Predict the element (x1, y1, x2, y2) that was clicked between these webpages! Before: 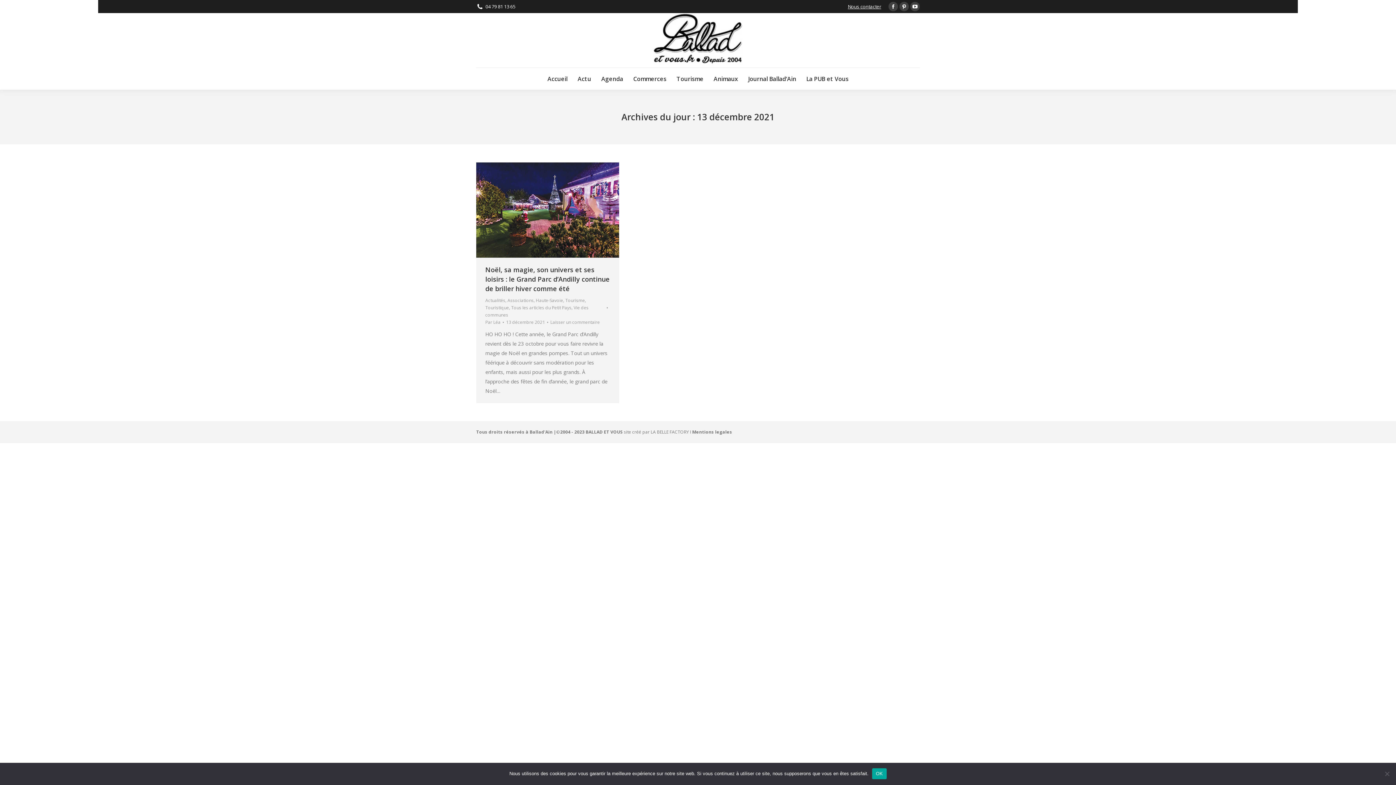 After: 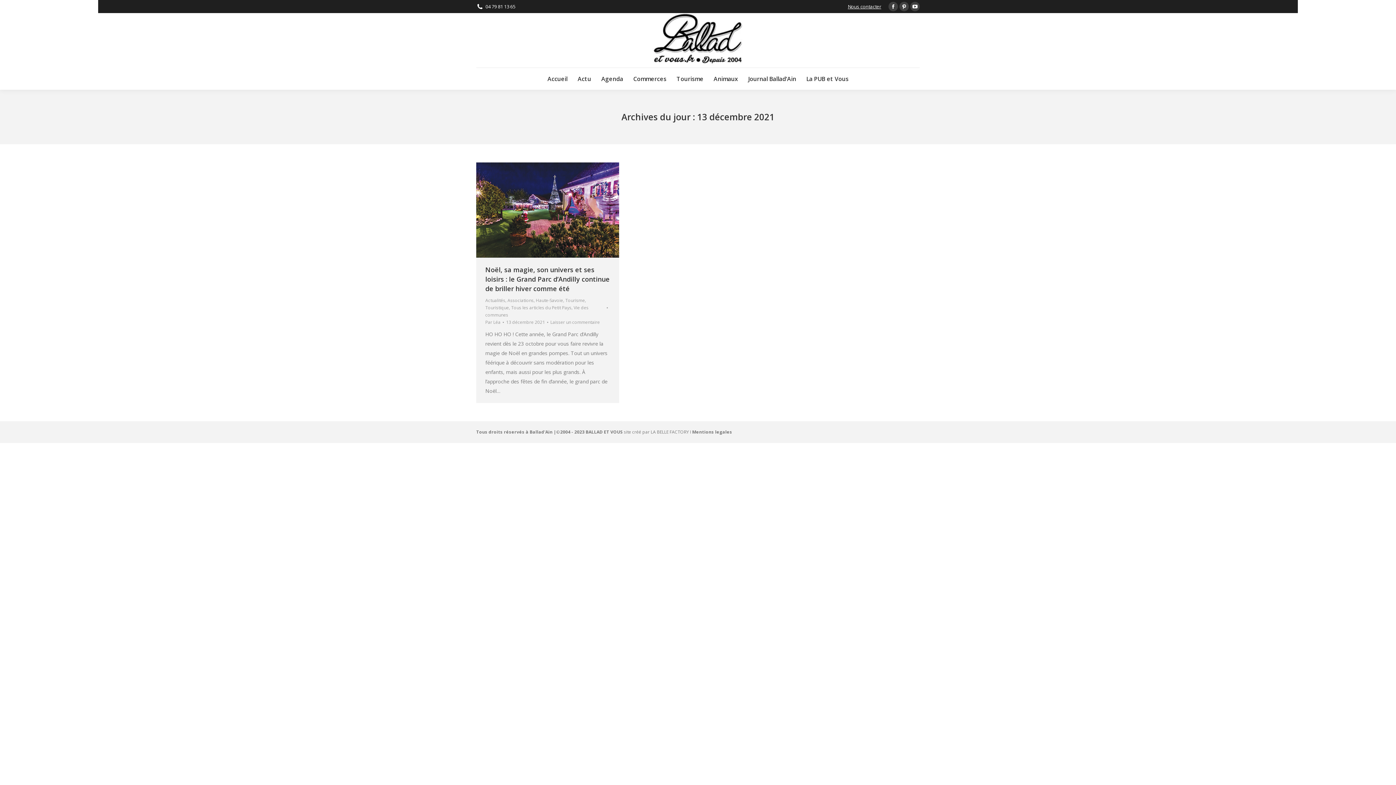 Action: bbox: (872, 768, 886, 779) label: OK